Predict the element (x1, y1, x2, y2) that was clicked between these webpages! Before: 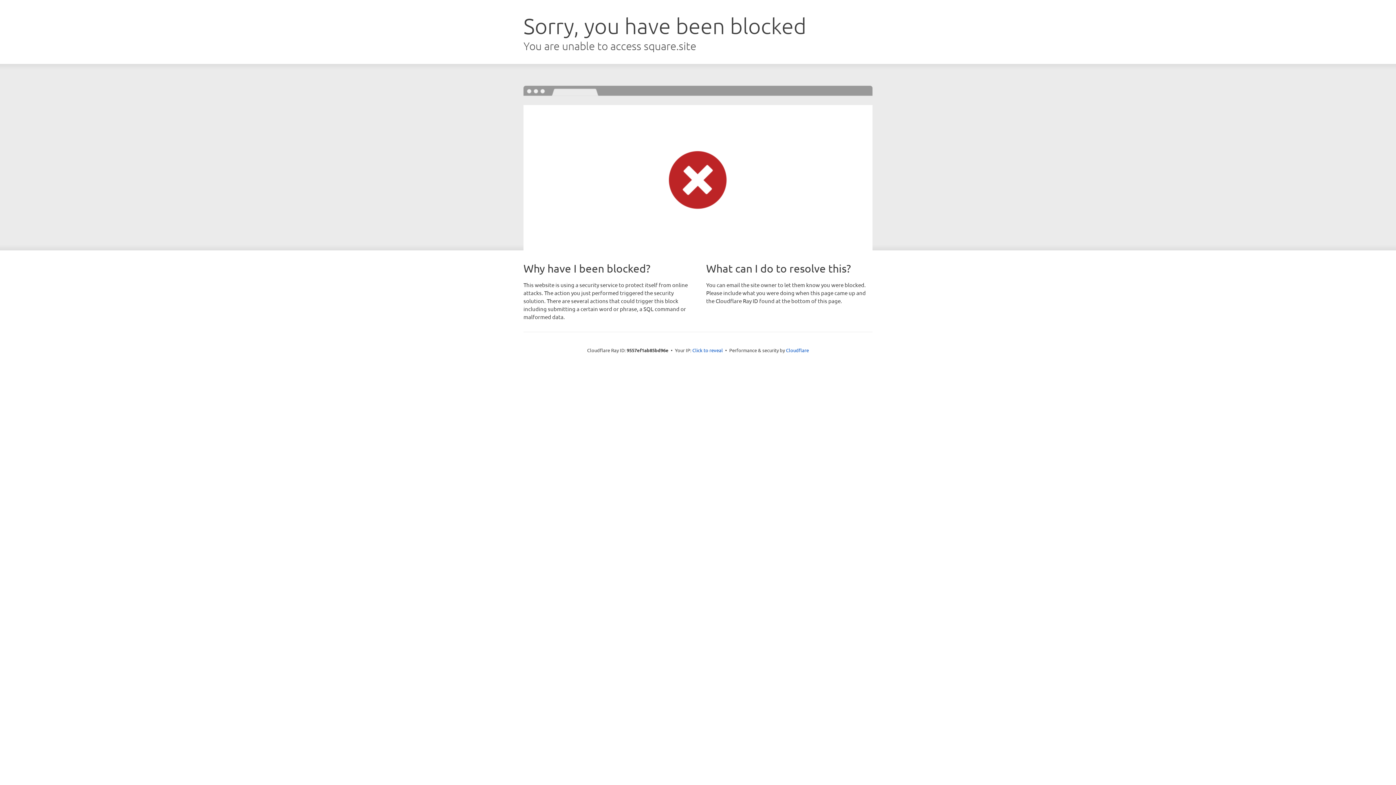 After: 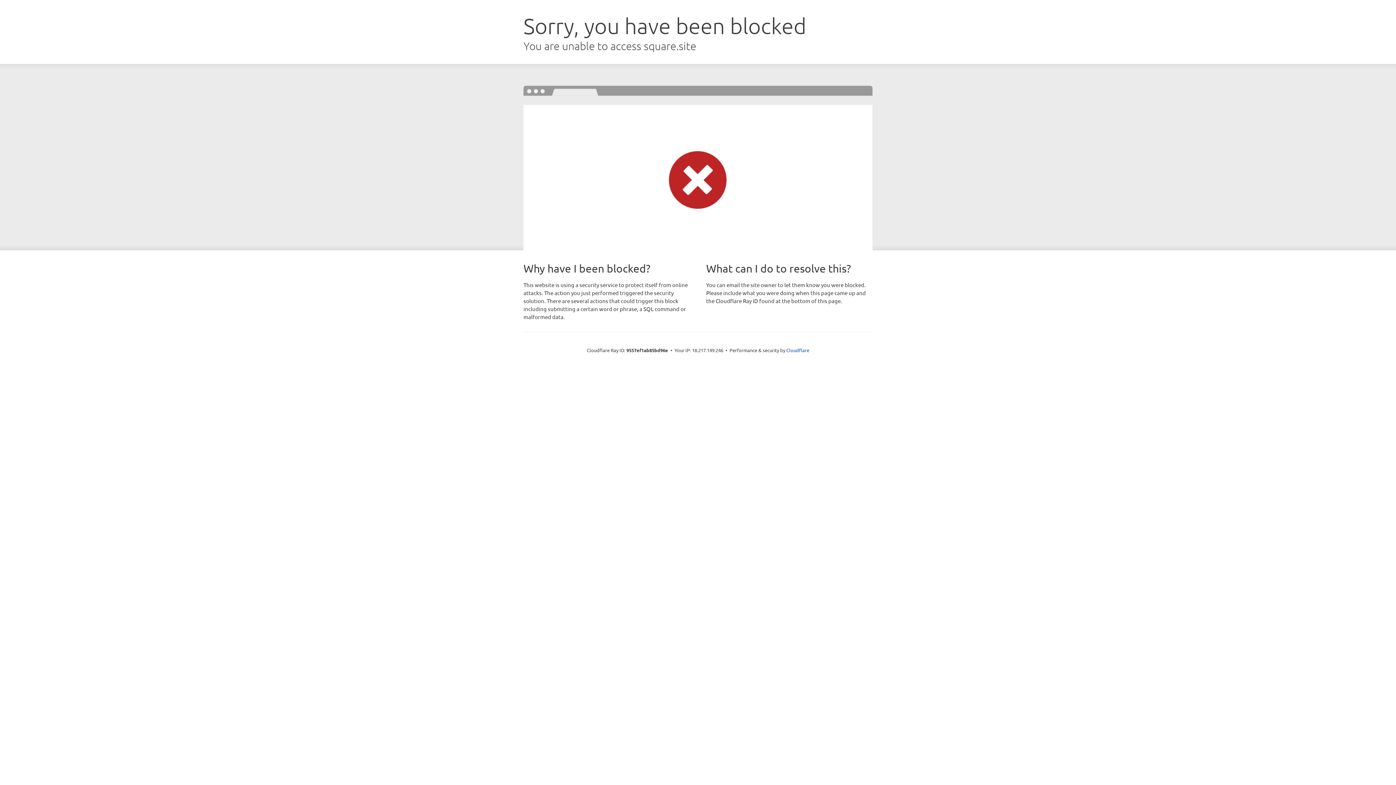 Action: label: Click to reveal bbox: (692, 346, 723, 353)